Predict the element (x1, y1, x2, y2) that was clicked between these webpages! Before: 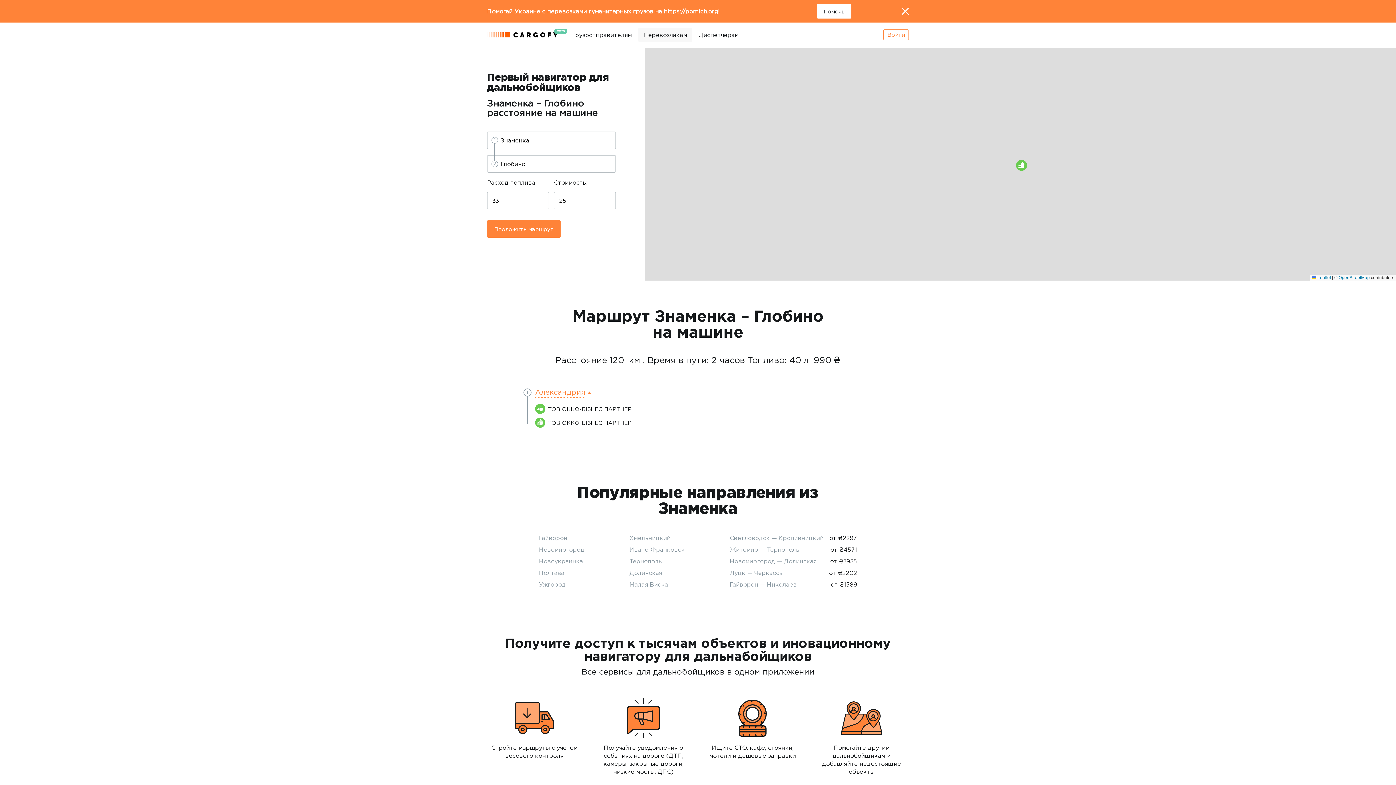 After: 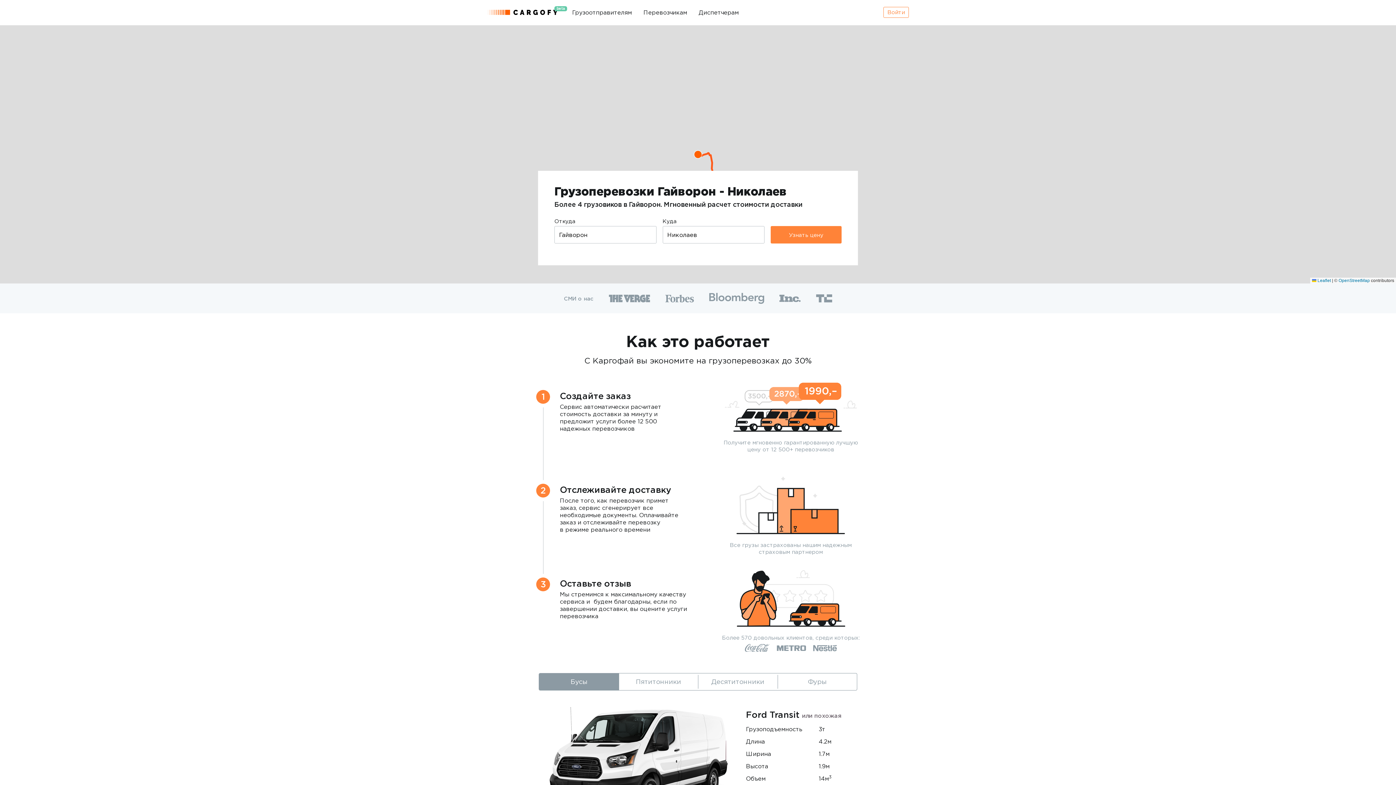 Action: label: Гайворон — Николаев
от ₴1589 bbox: (730, 540, 857, 548)